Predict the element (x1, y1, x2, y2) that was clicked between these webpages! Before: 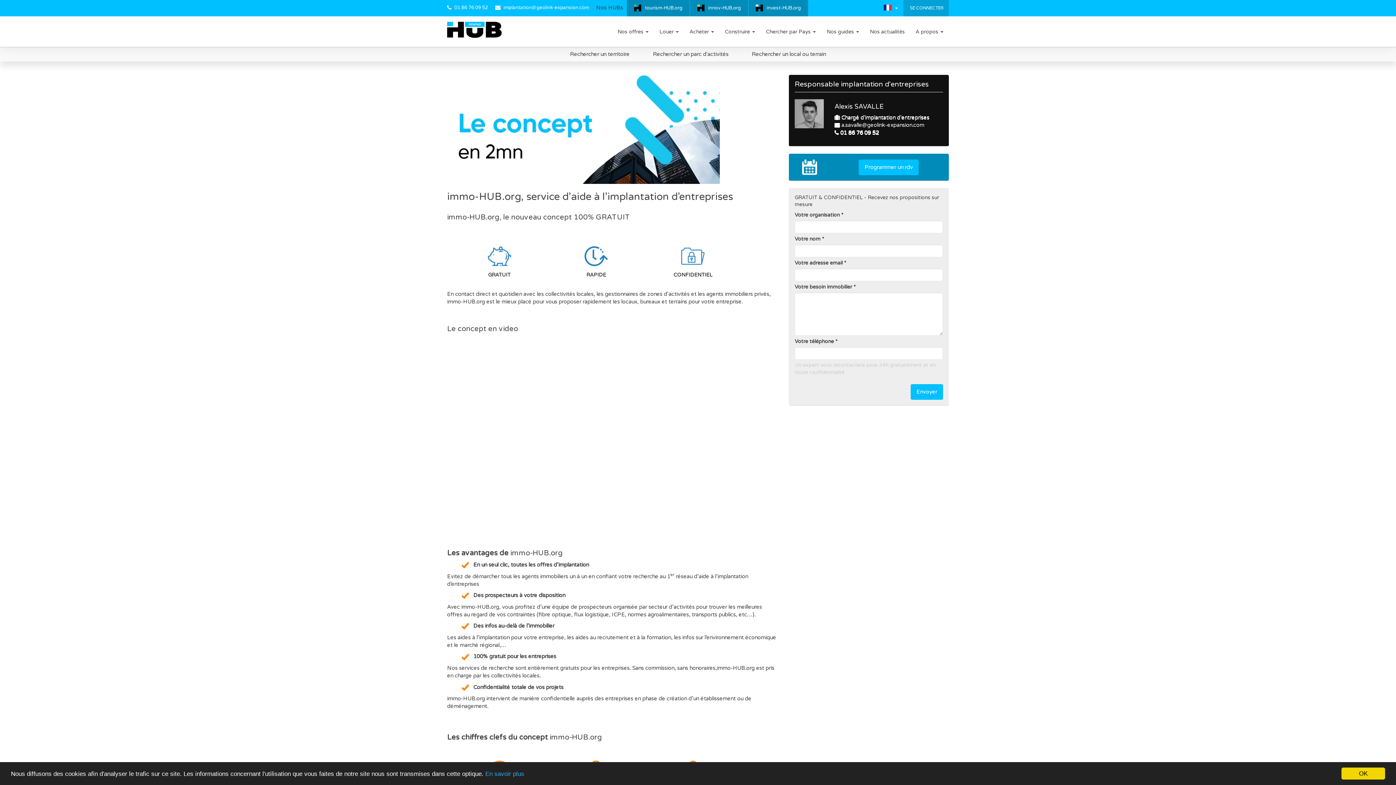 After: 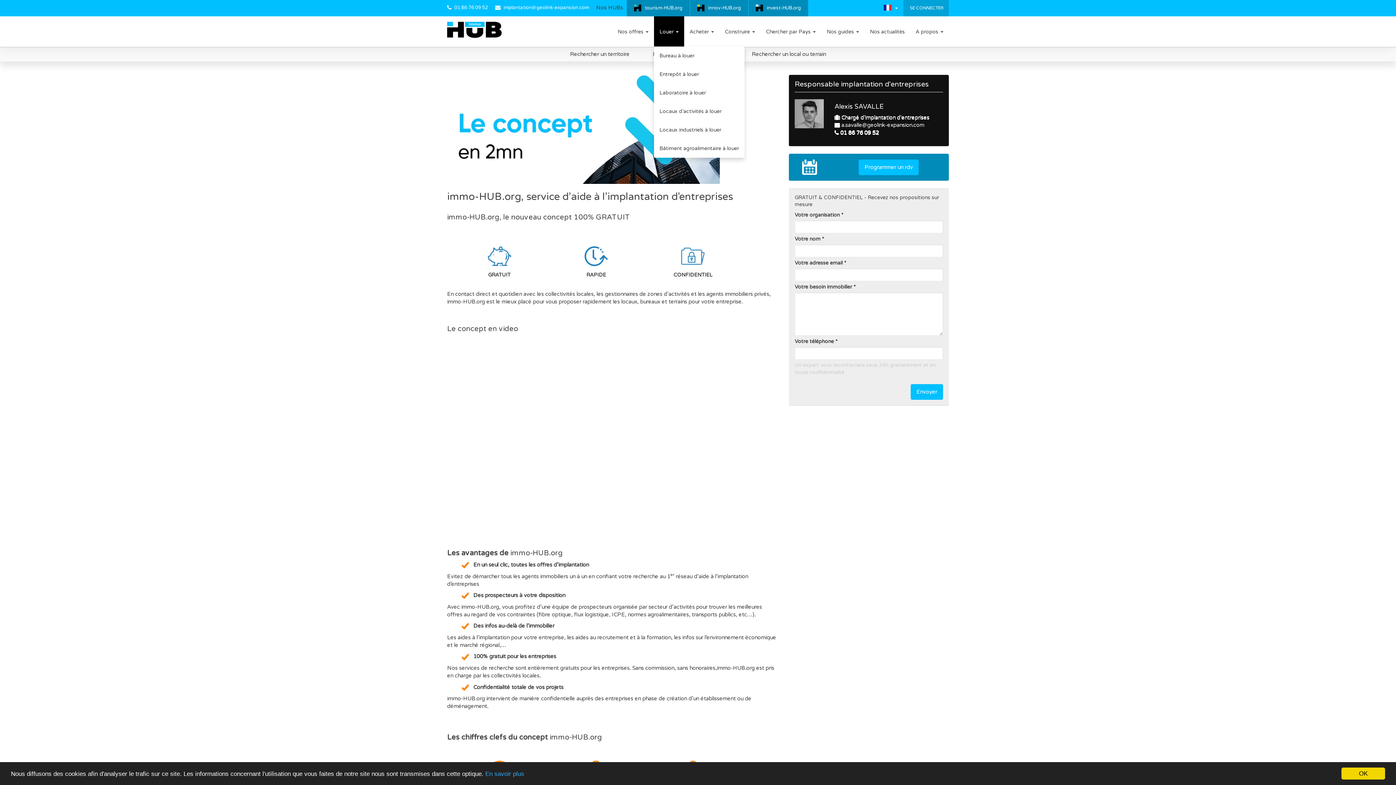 Action: bbox: (654, 16, 684, 46) label: Louer 